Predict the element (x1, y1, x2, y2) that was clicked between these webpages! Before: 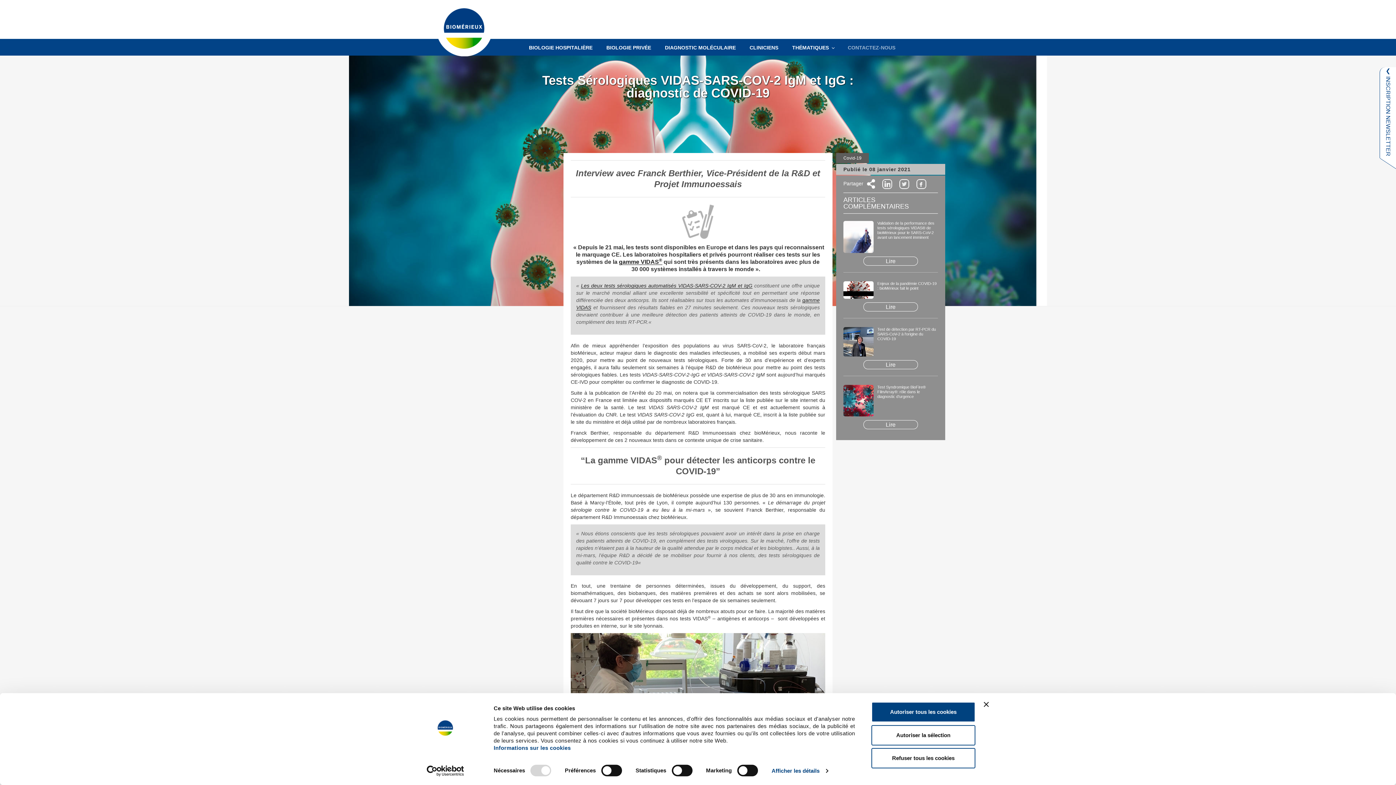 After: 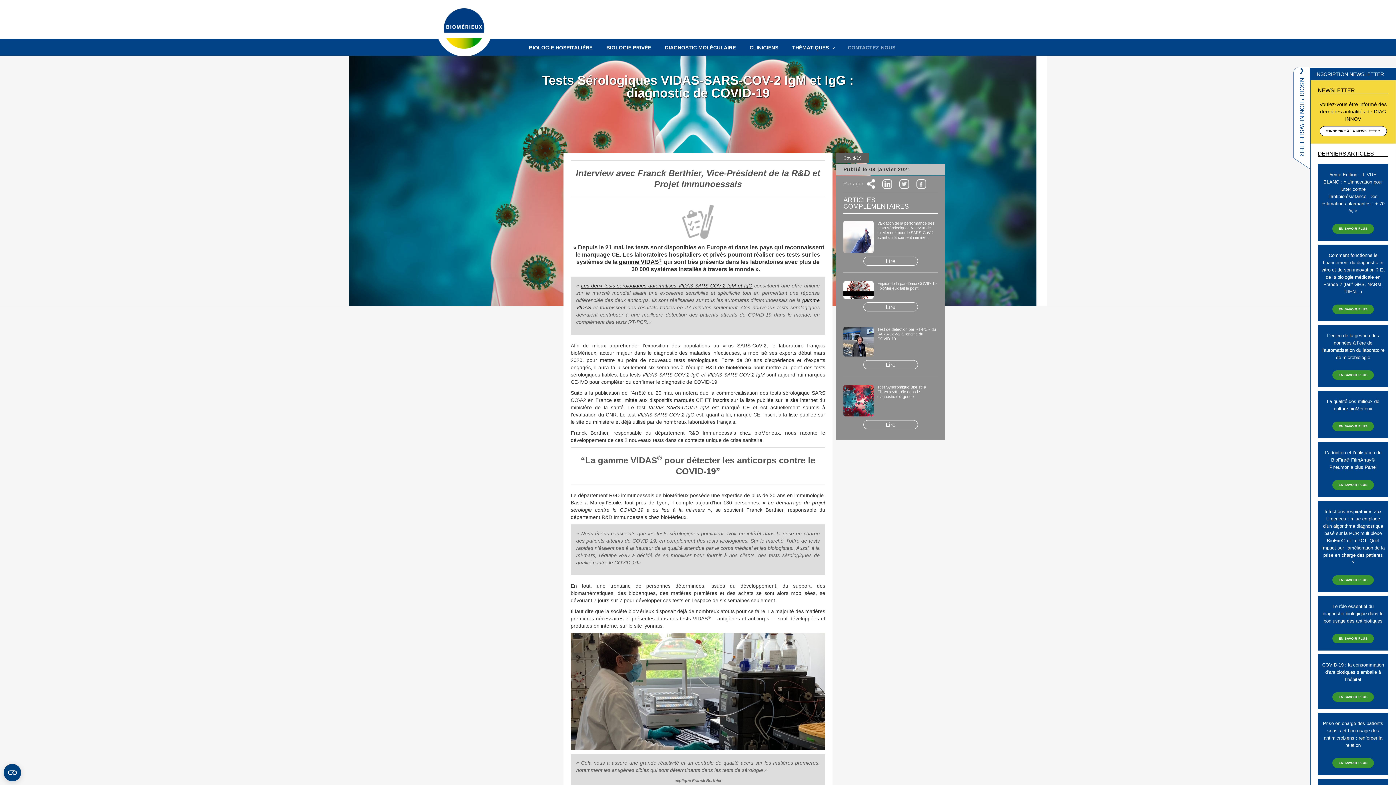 Action: label: Autoriser tous les cookies bbox: (871, 702, 975, 722)